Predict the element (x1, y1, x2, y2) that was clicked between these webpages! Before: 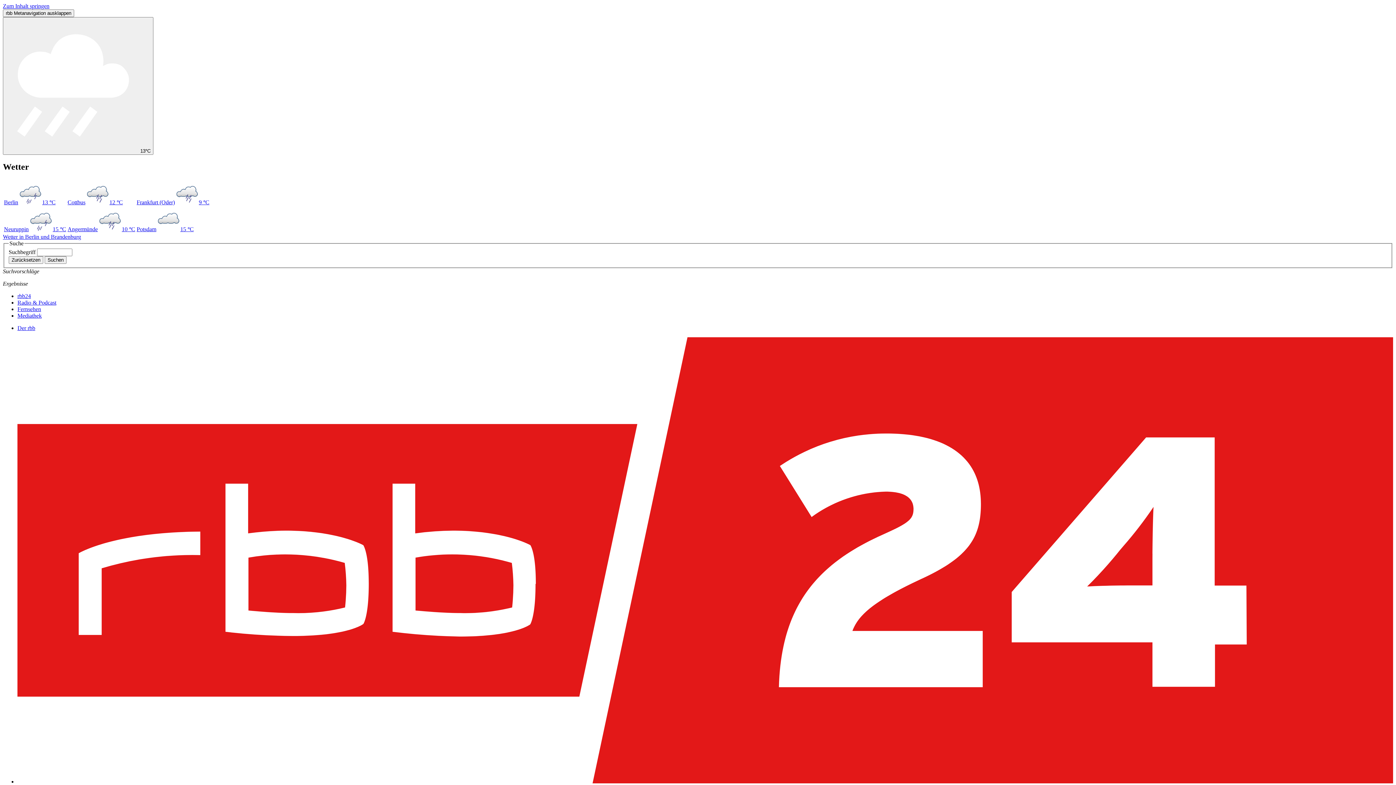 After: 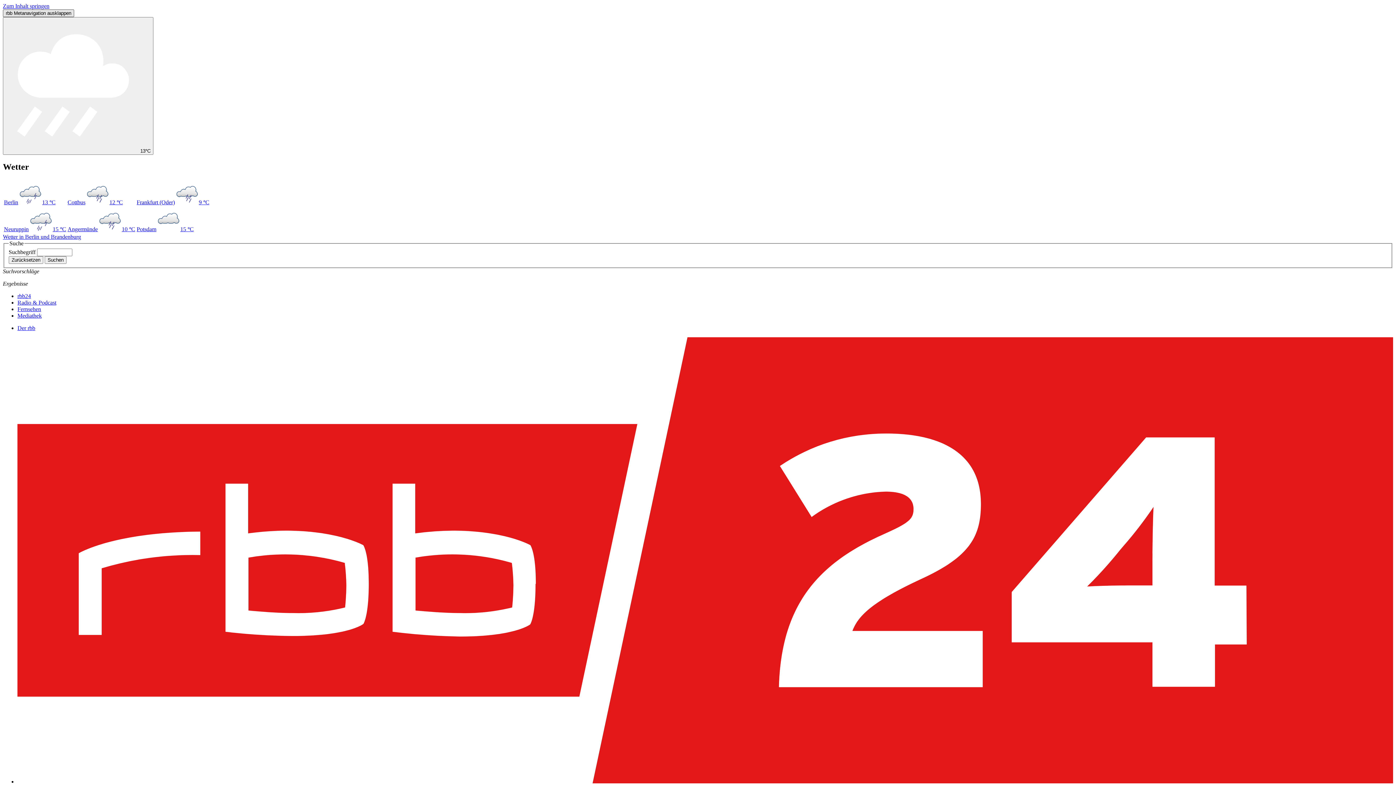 Action: bbox: (2, 9, 74, 17) label: rbb Metanavigation ausklappen